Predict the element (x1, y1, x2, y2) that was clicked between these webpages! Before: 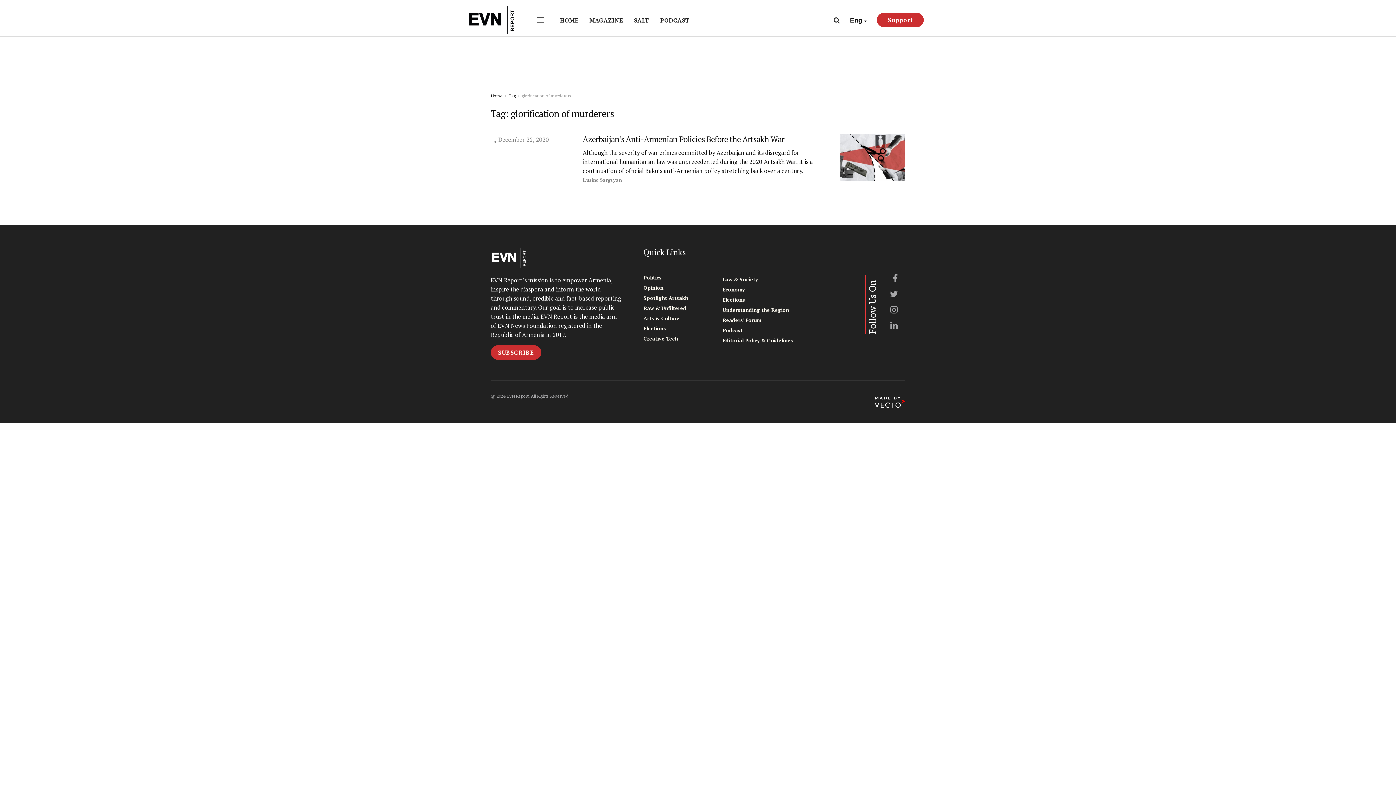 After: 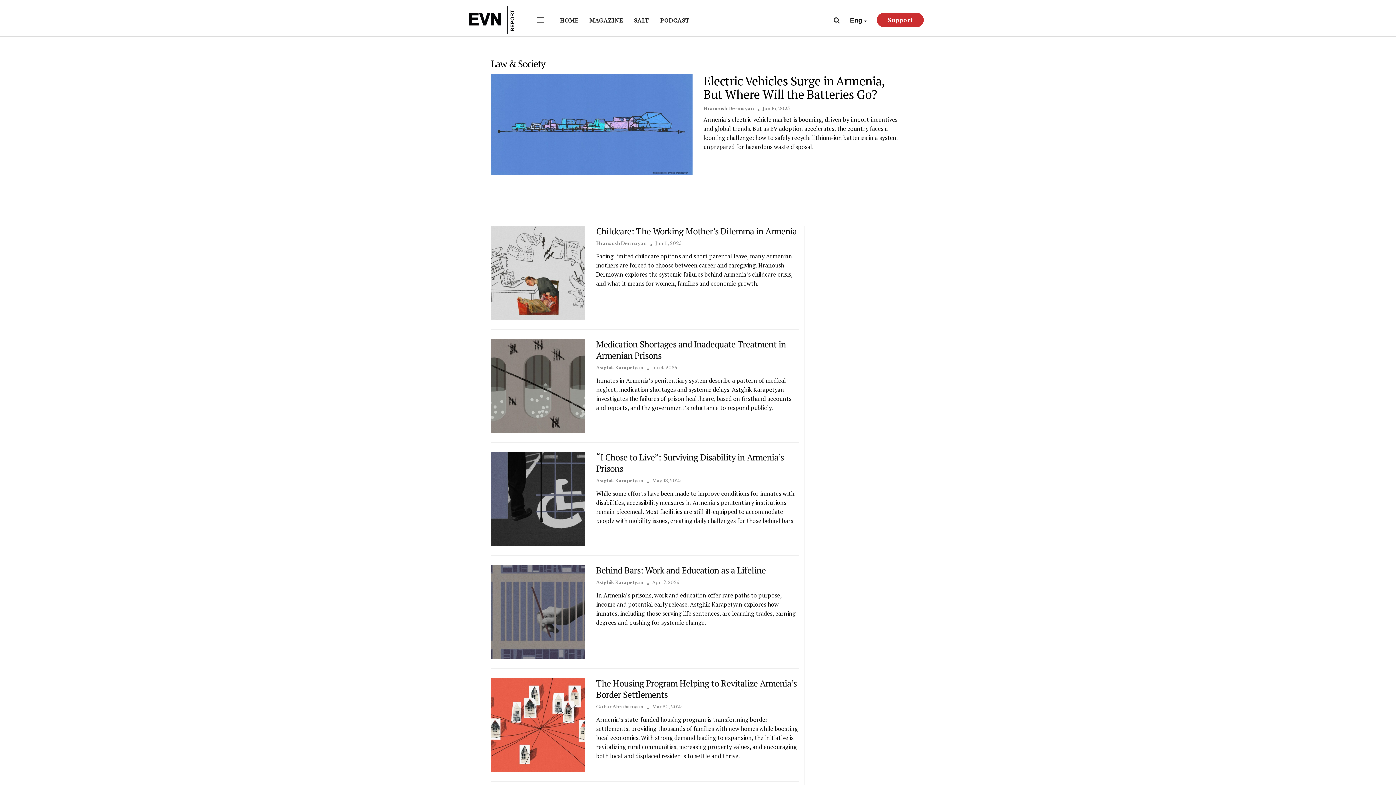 Action: label: Law & Society bbox: (722, 275, 757, 284)